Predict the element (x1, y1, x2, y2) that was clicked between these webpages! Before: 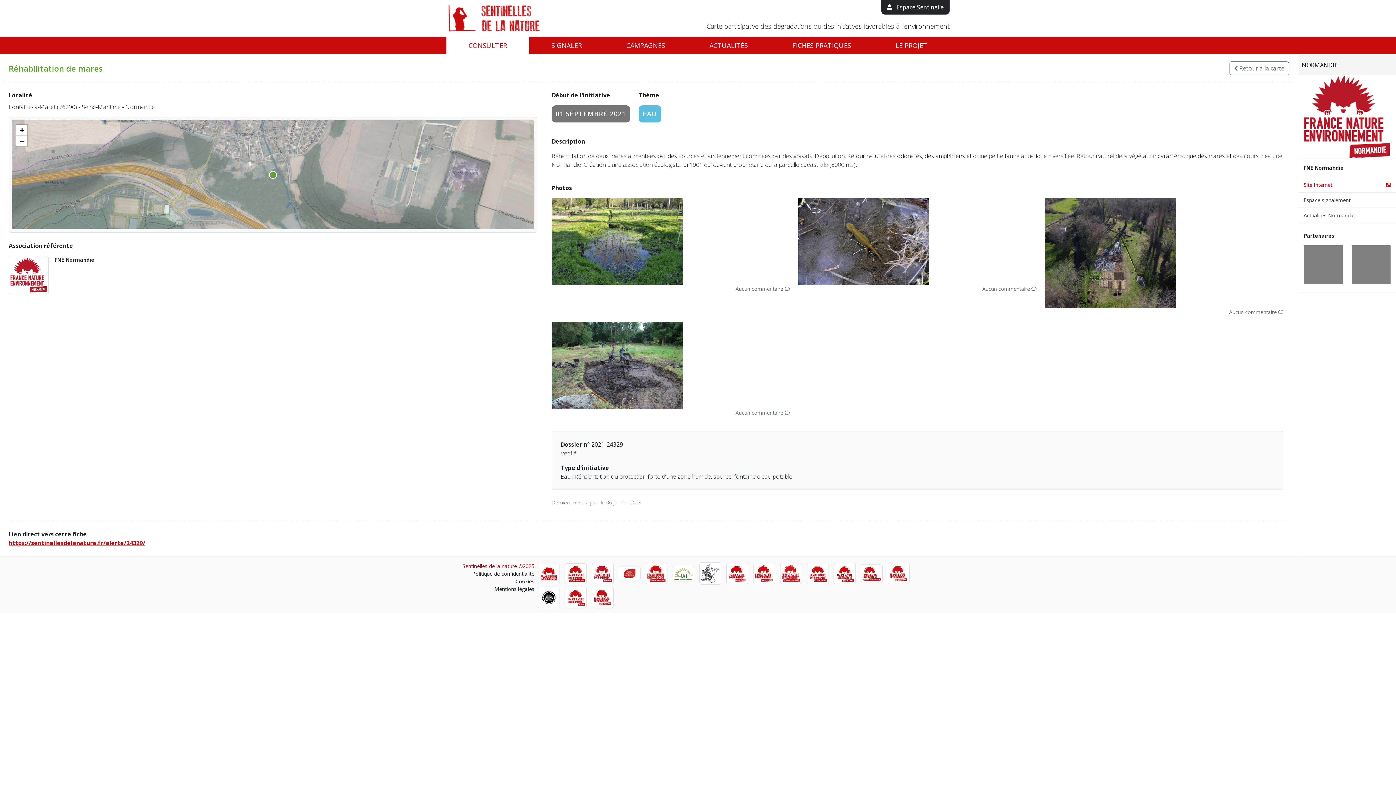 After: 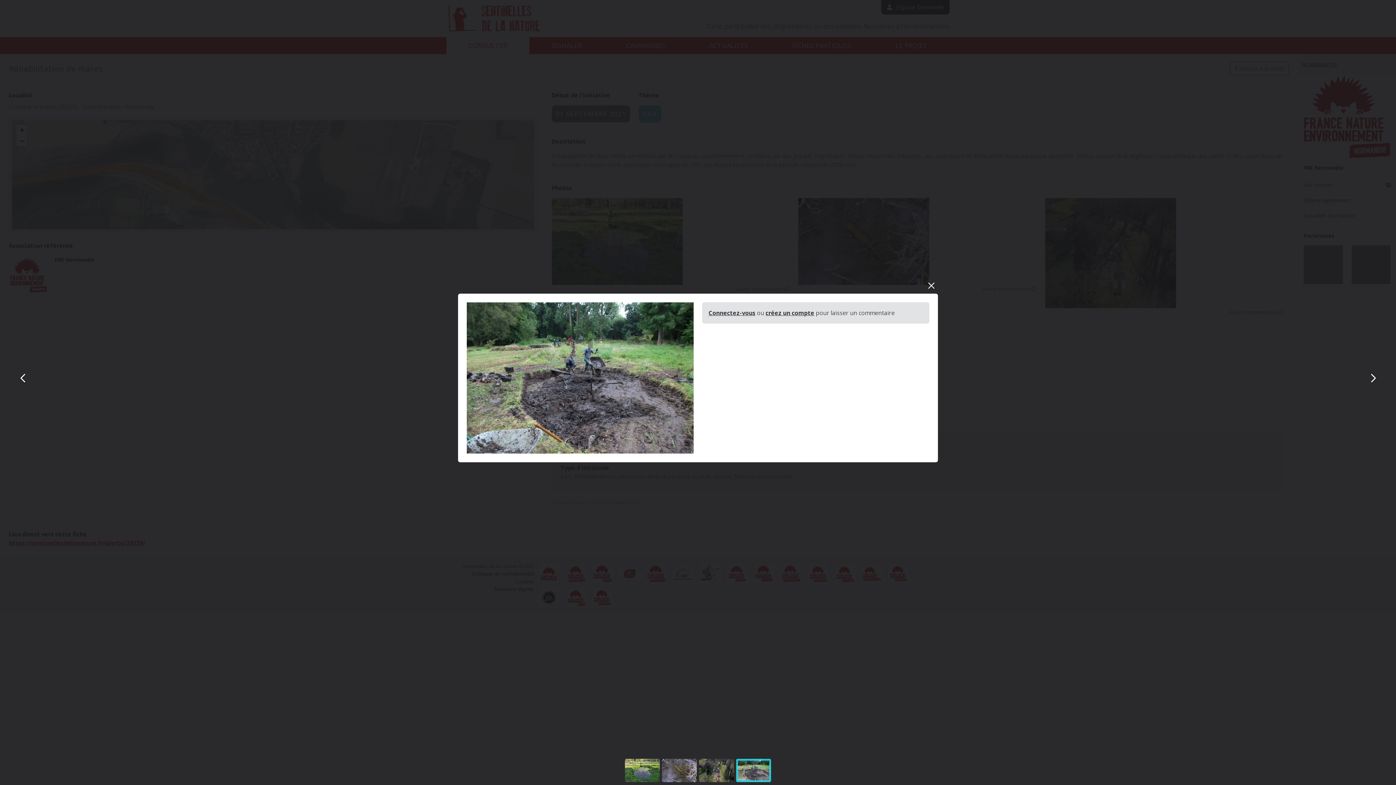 Action: bbox: (551, 360, 682, 368)